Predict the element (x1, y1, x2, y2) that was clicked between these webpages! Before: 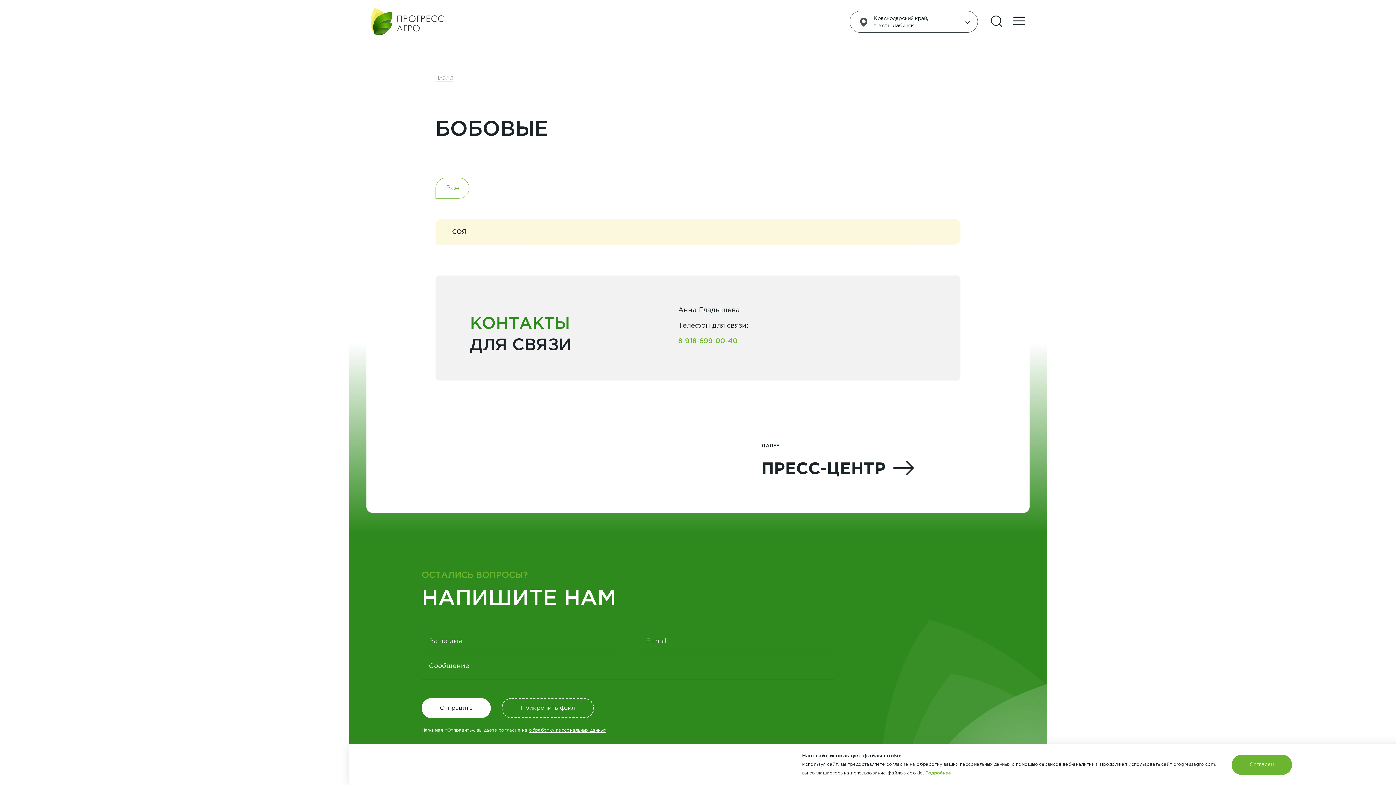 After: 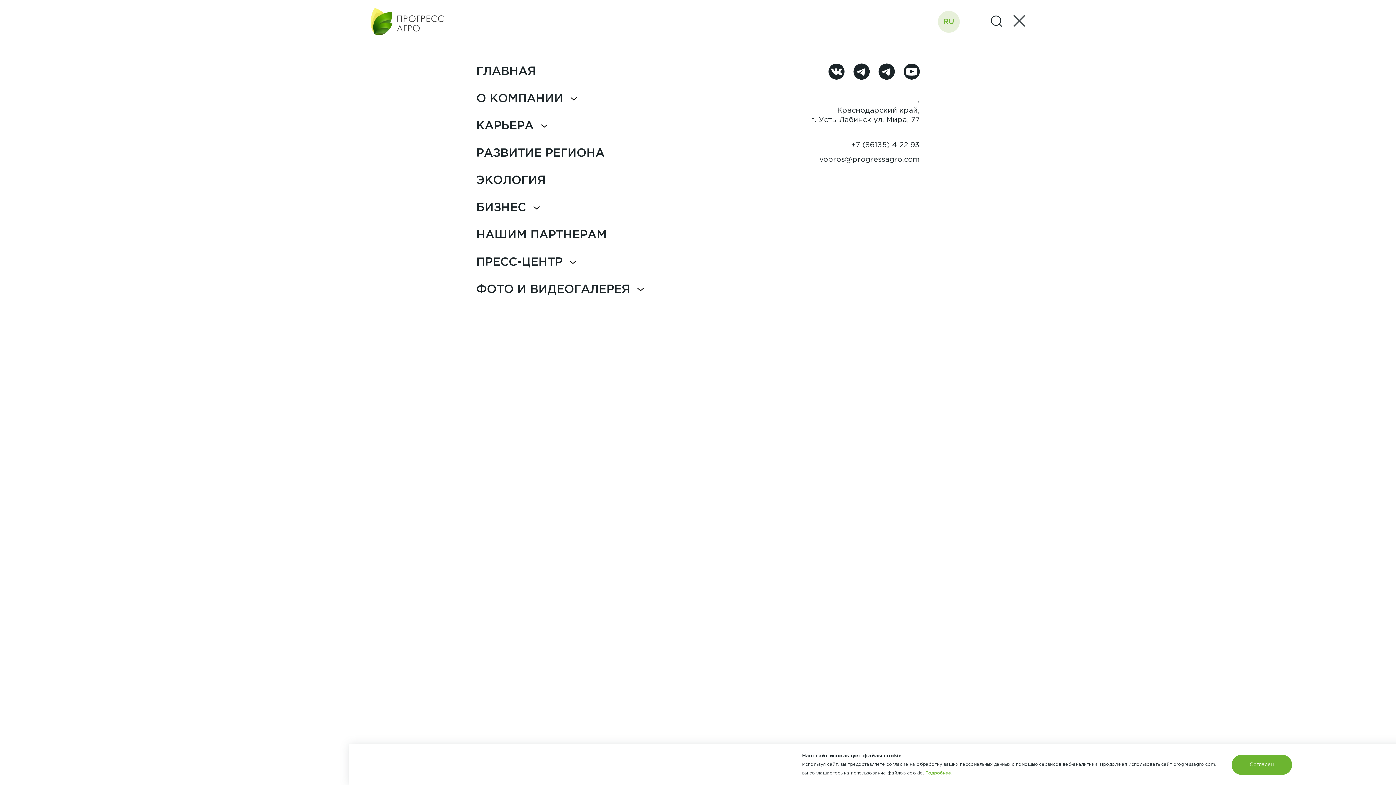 Action: bbox: (1013, 14, 1025, 26)